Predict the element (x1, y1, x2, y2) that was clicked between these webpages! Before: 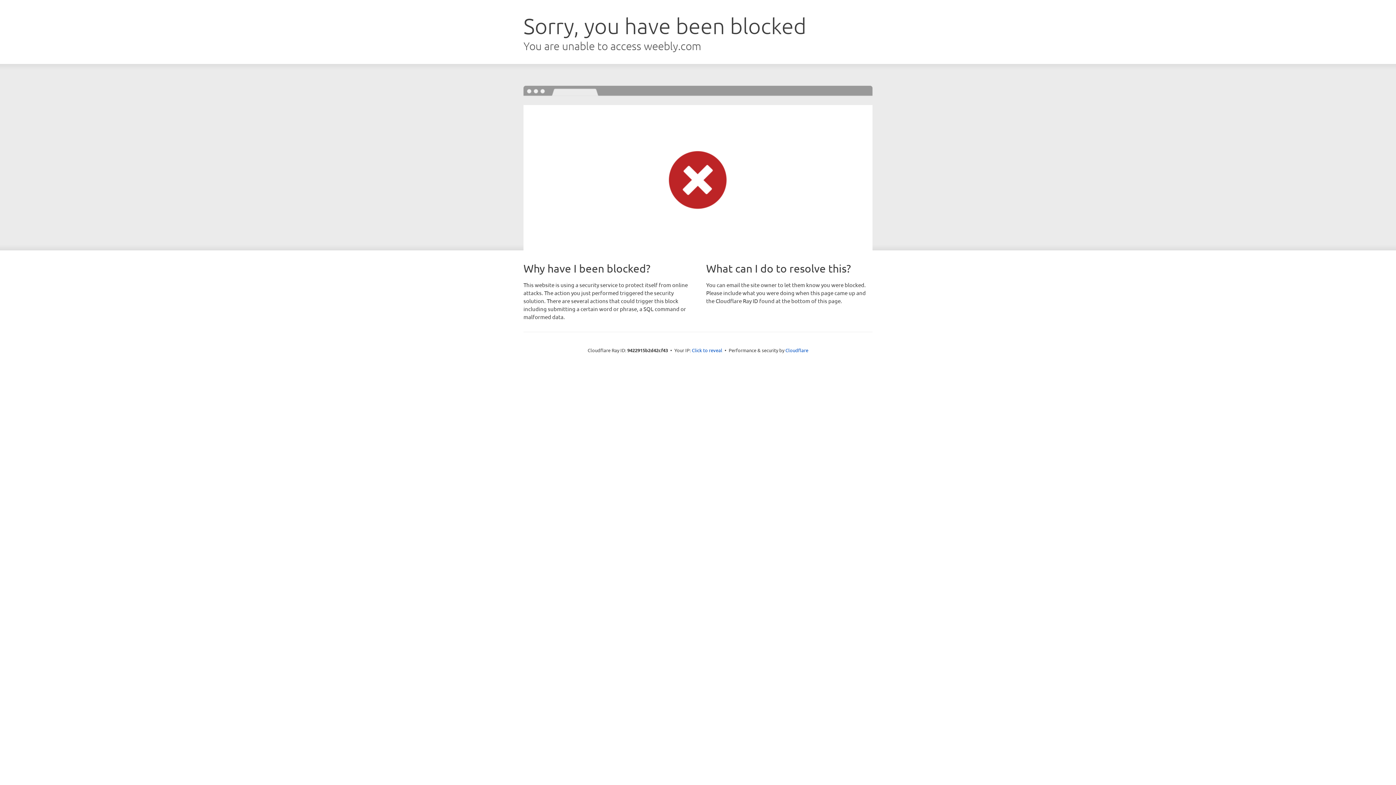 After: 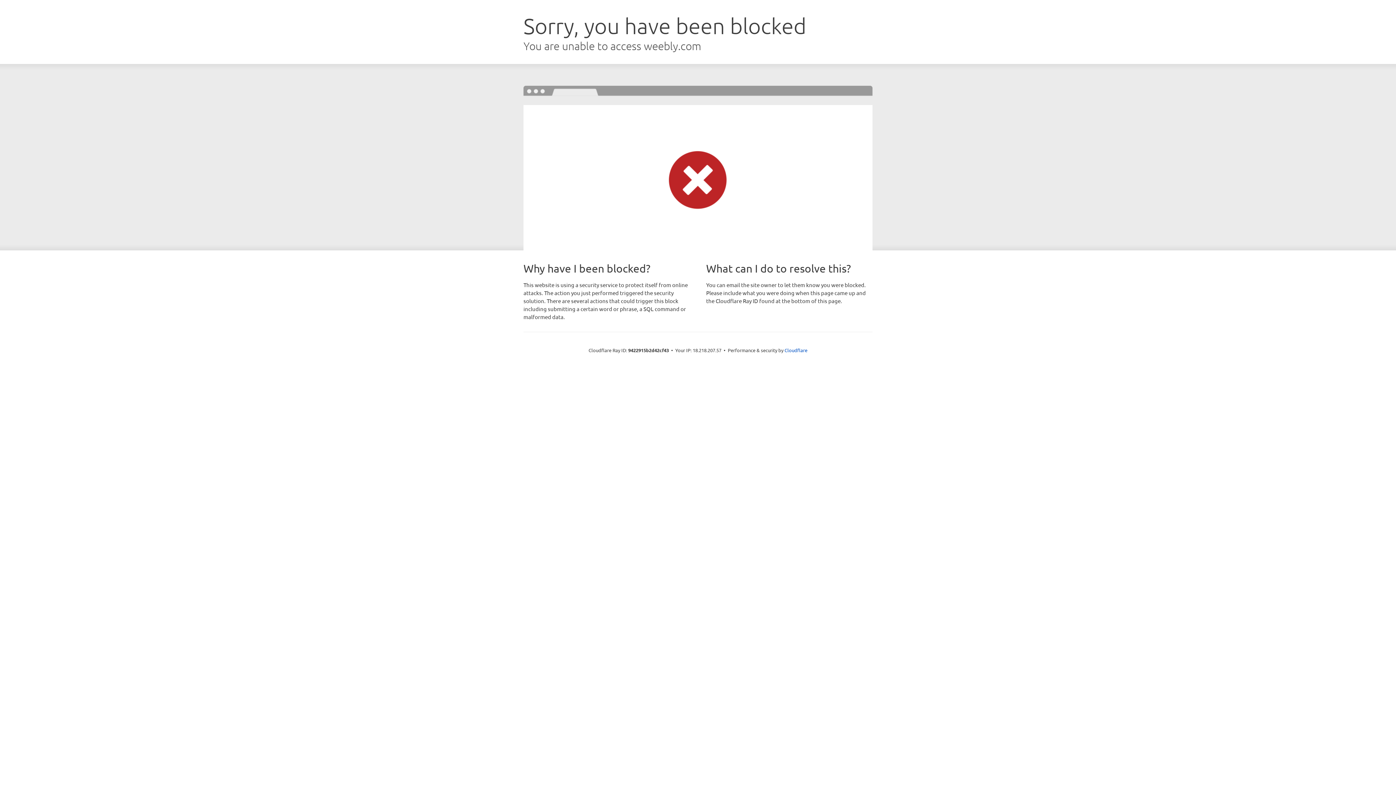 Action: bbox: (692, 346, 722, 353) label: Click to reveal